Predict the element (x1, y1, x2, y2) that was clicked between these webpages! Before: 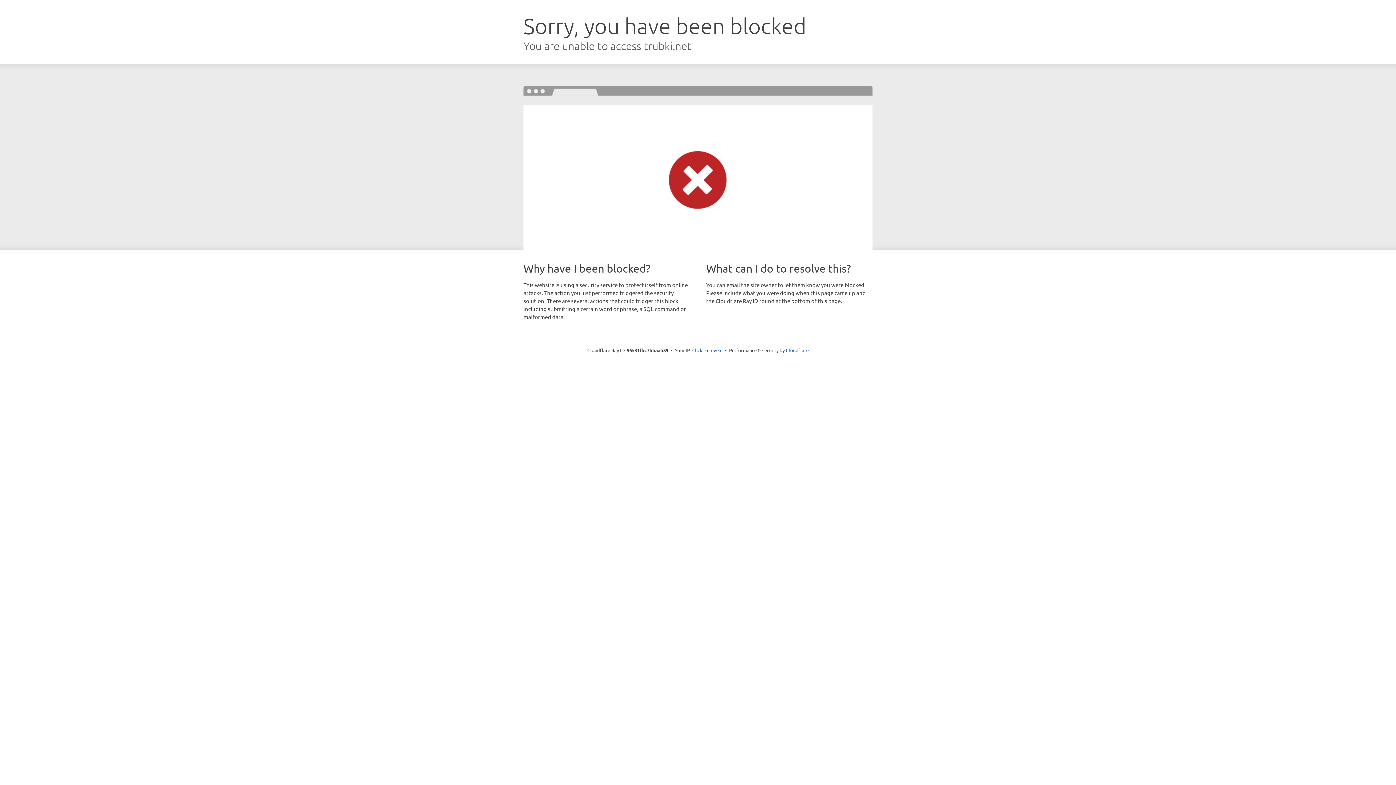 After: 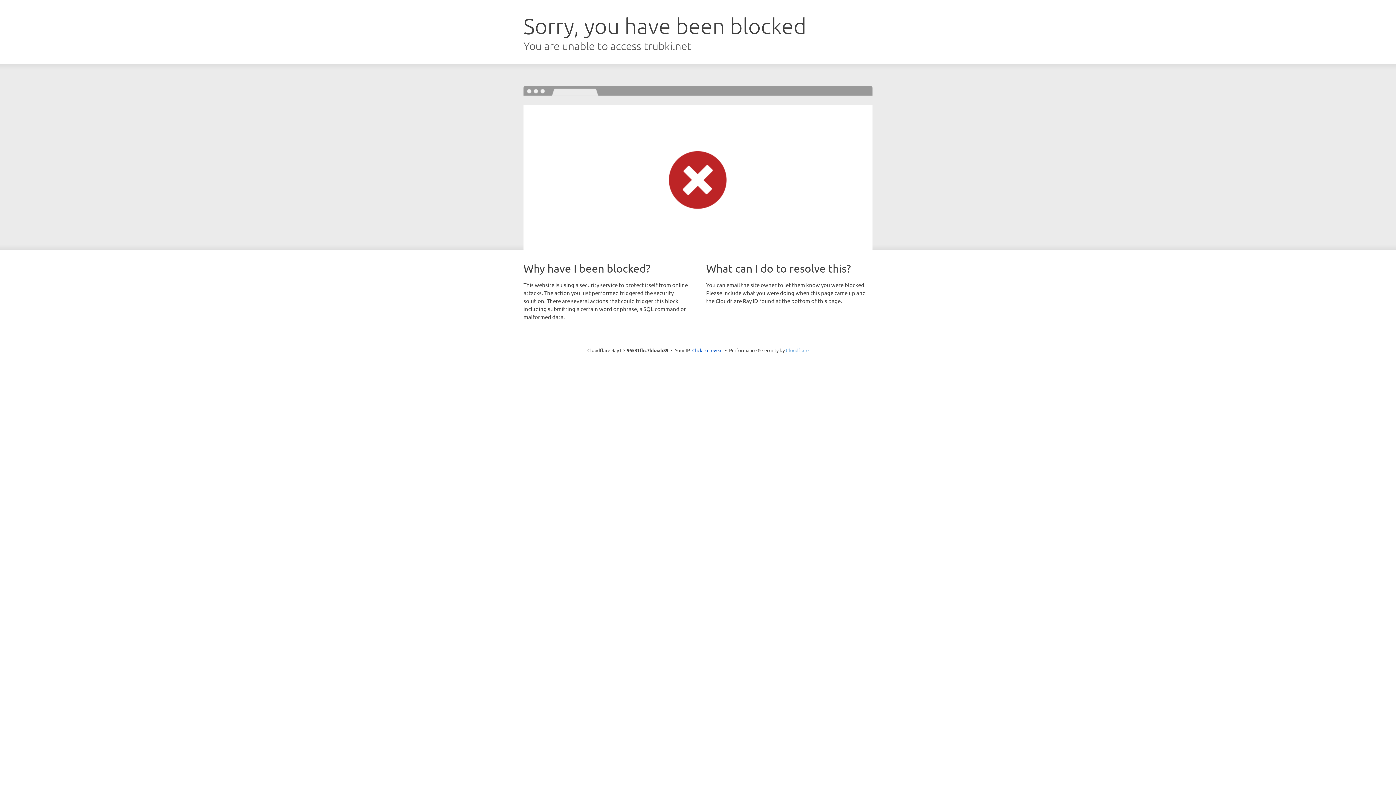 Action: label: Cloudflare bbox: (786, 347, 808, 353)